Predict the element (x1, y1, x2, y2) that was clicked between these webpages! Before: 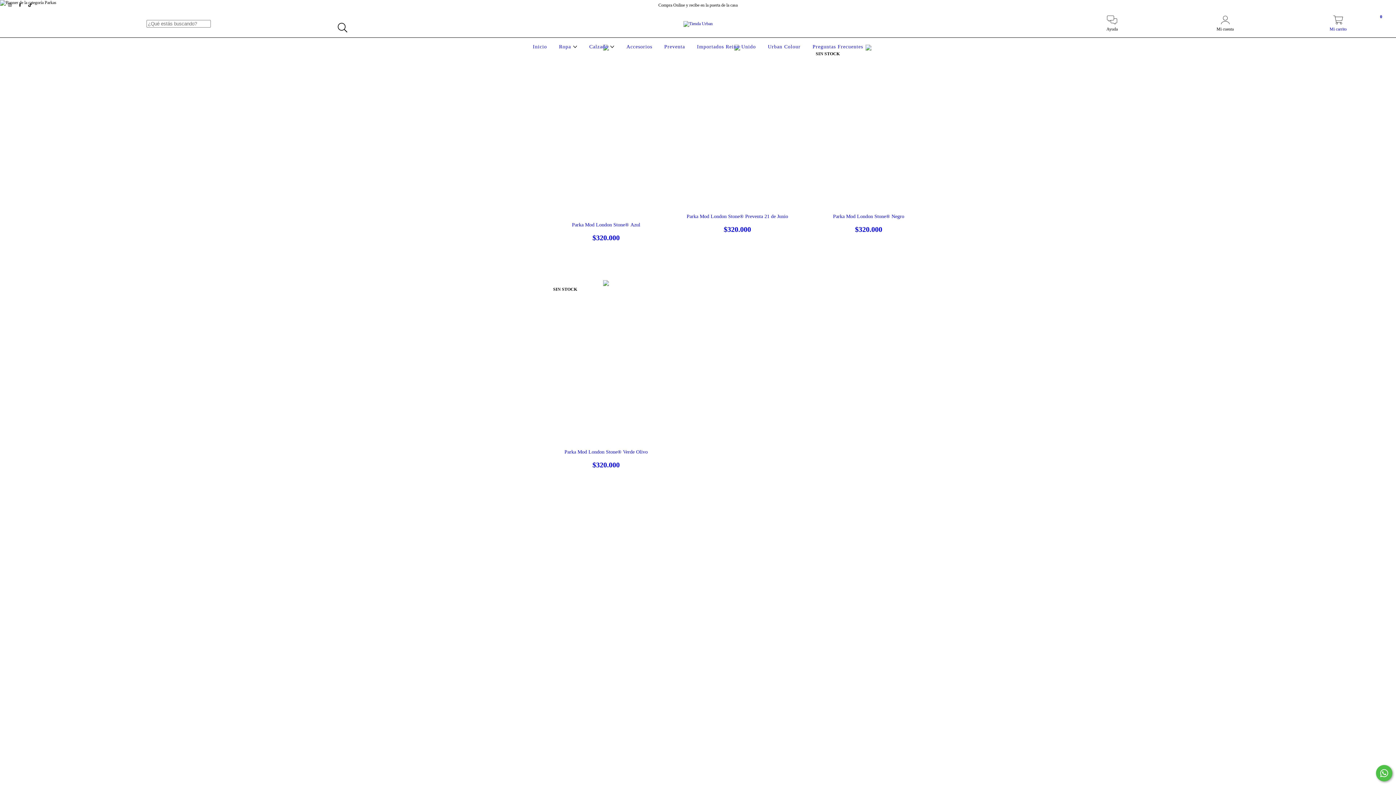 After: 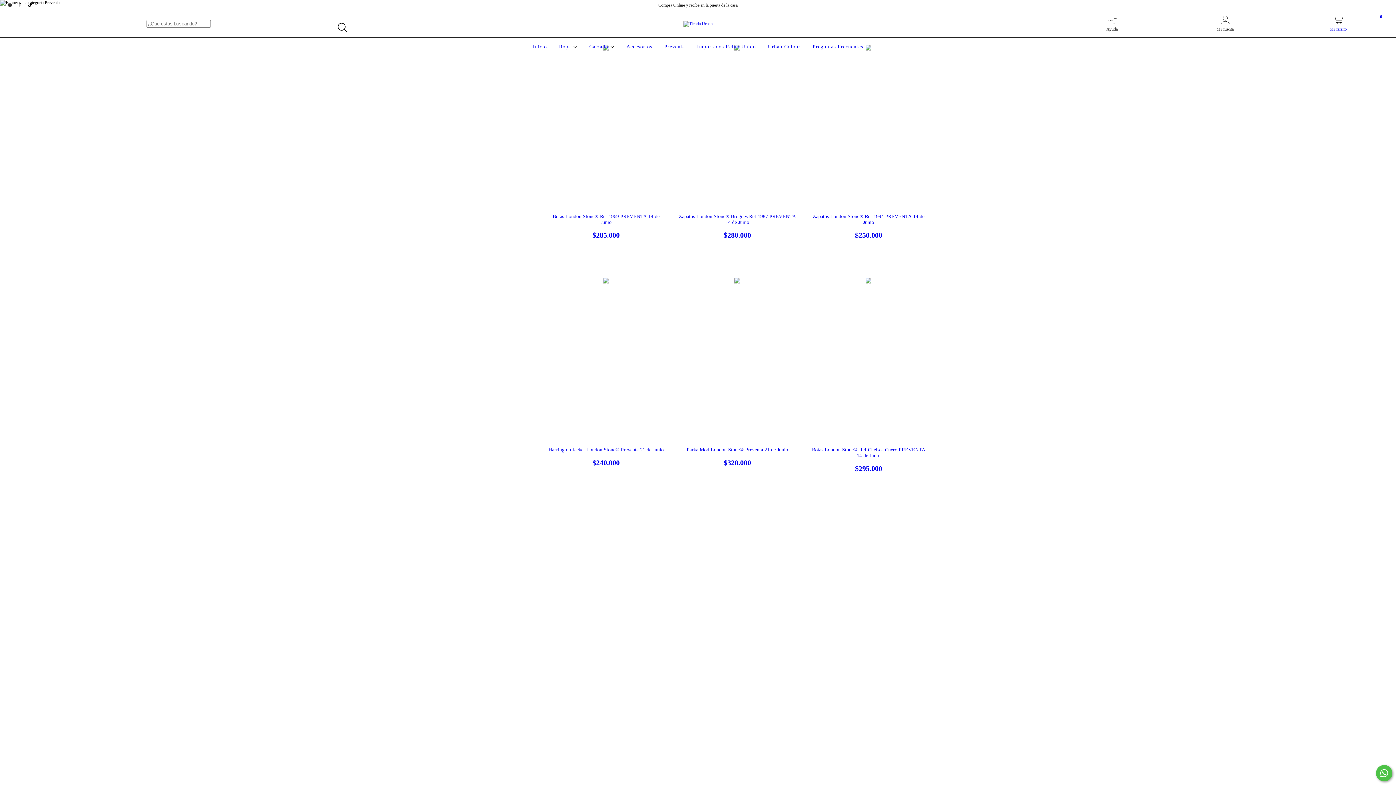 Action: label: Preventa bbox: (662, 44, 687, 49)